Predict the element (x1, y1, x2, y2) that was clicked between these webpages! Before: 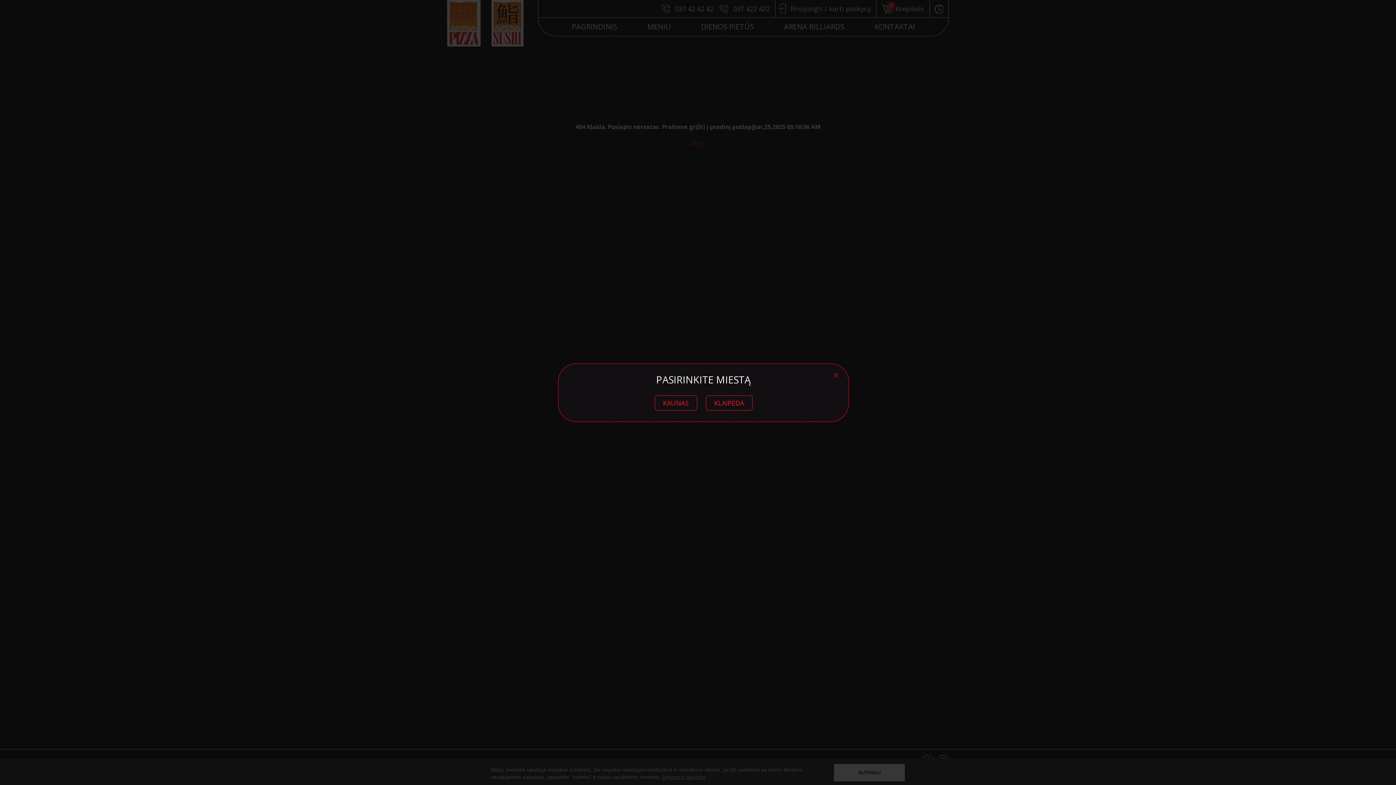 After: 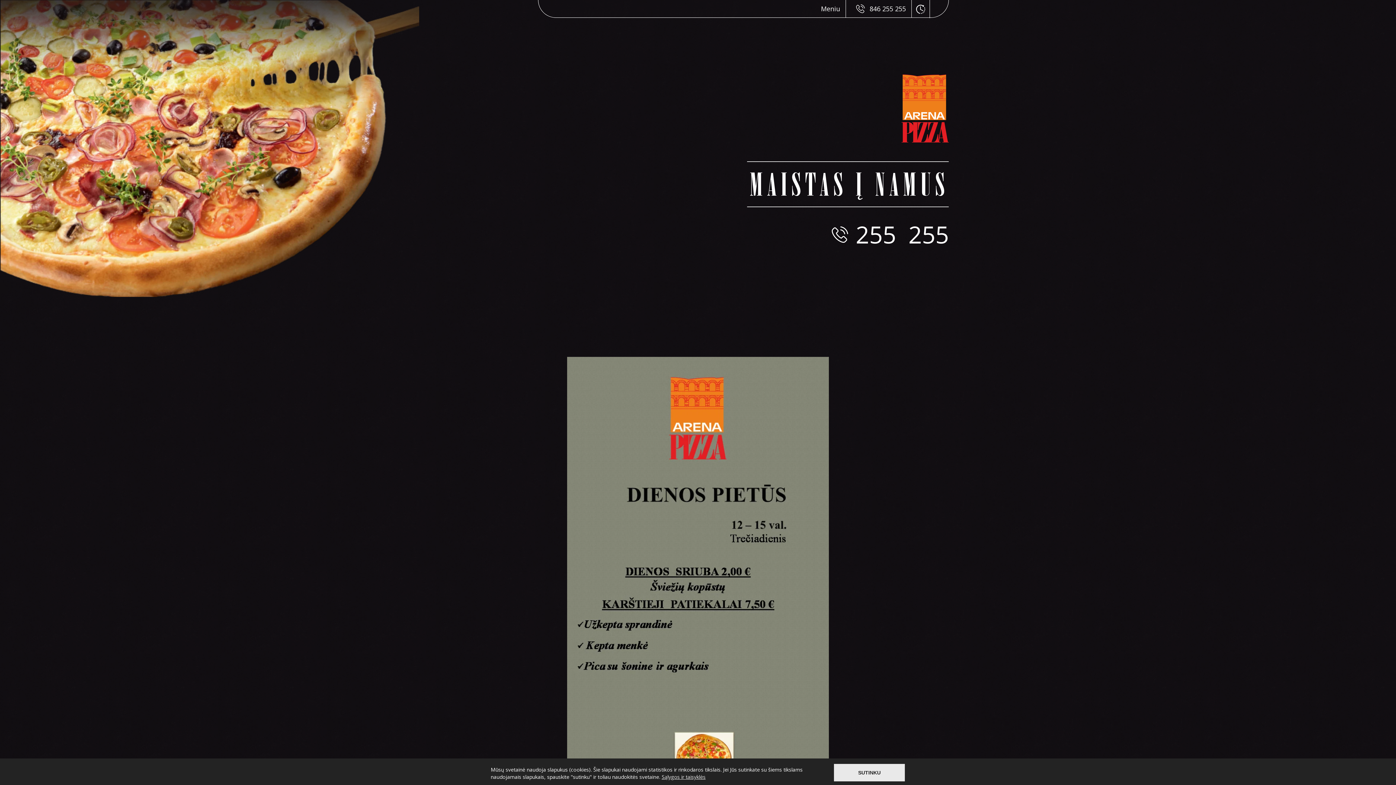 Action: bbox: (706, 395, 752, 410) label: KLAIPĖDA